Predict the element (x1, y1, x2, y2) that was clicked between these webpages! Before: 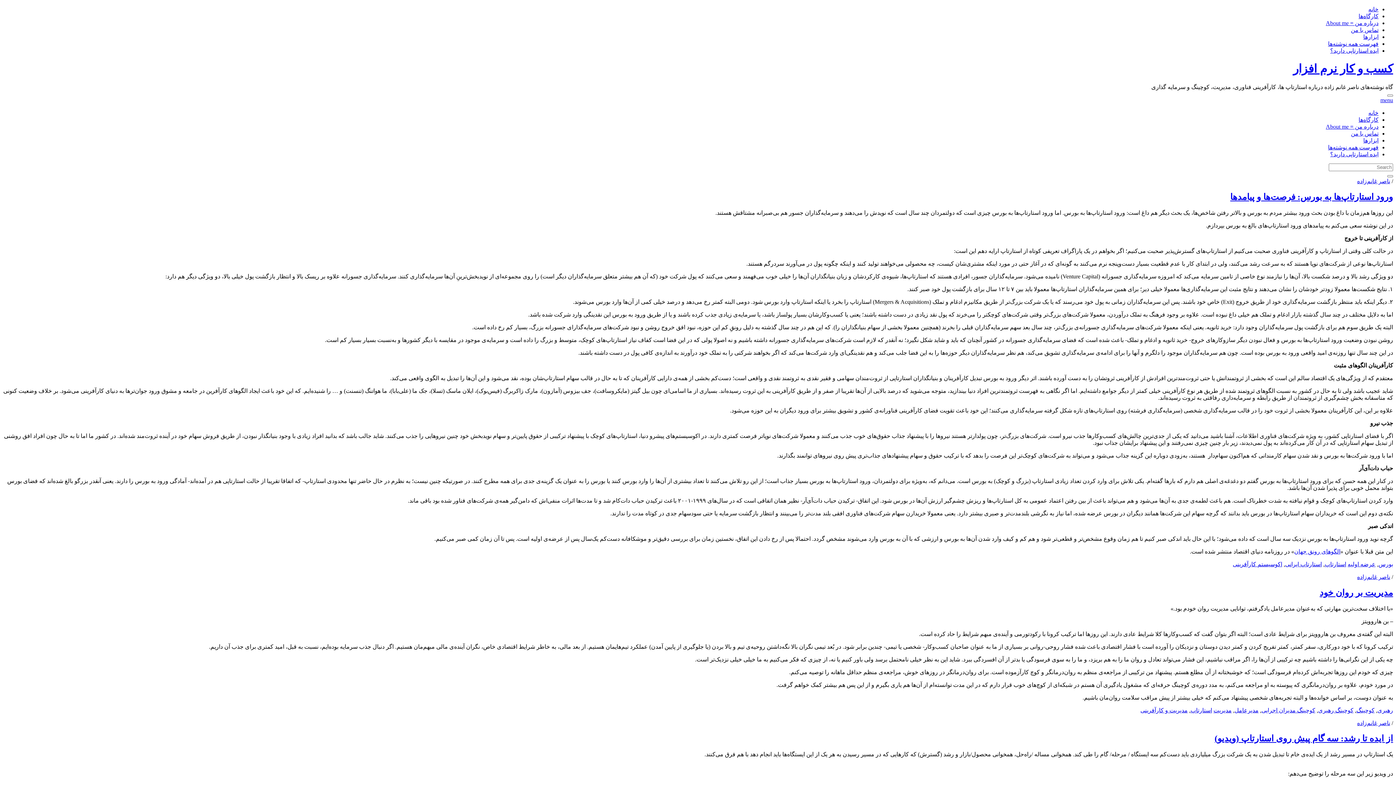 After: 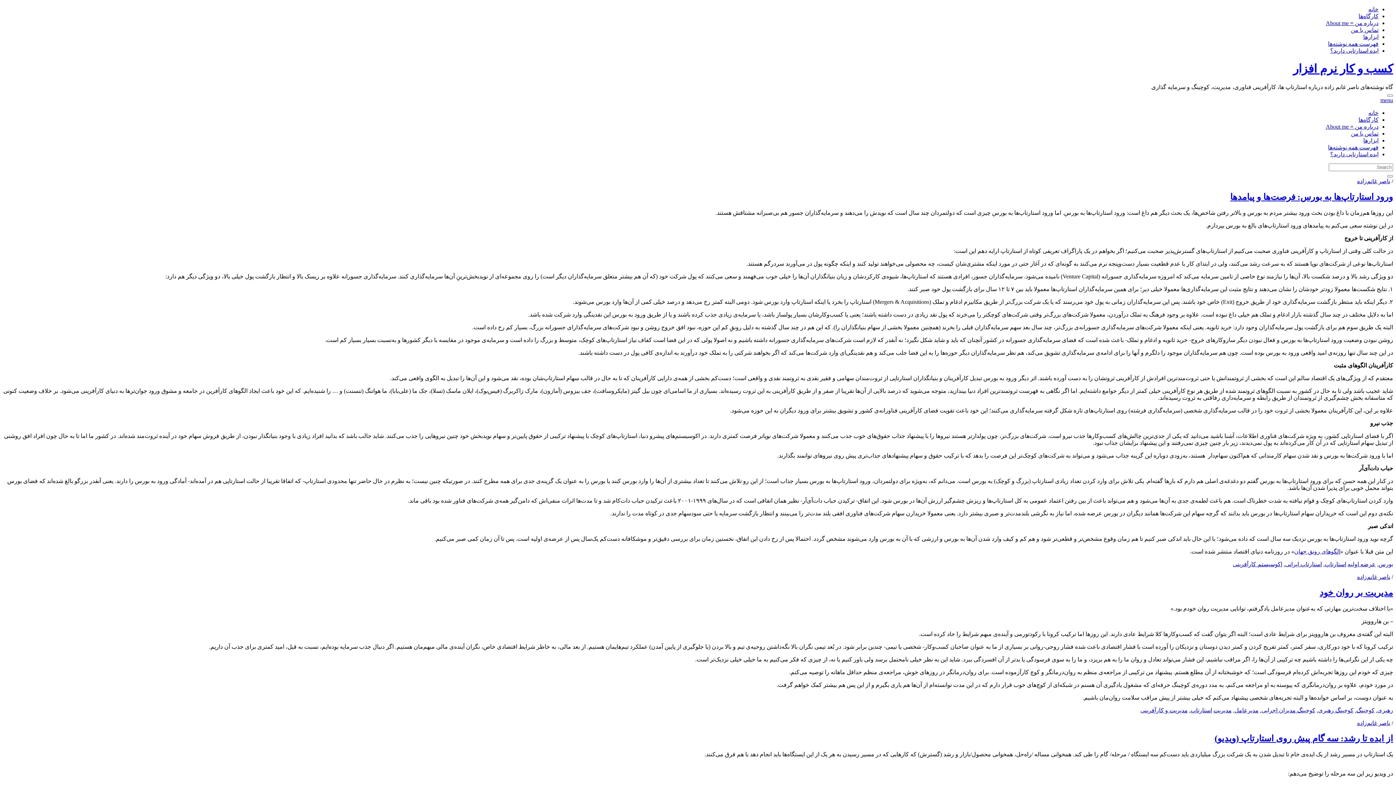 Action: label: کوچینگ مدیران اجرایی bbox: (1261, 707, 1315, 713)